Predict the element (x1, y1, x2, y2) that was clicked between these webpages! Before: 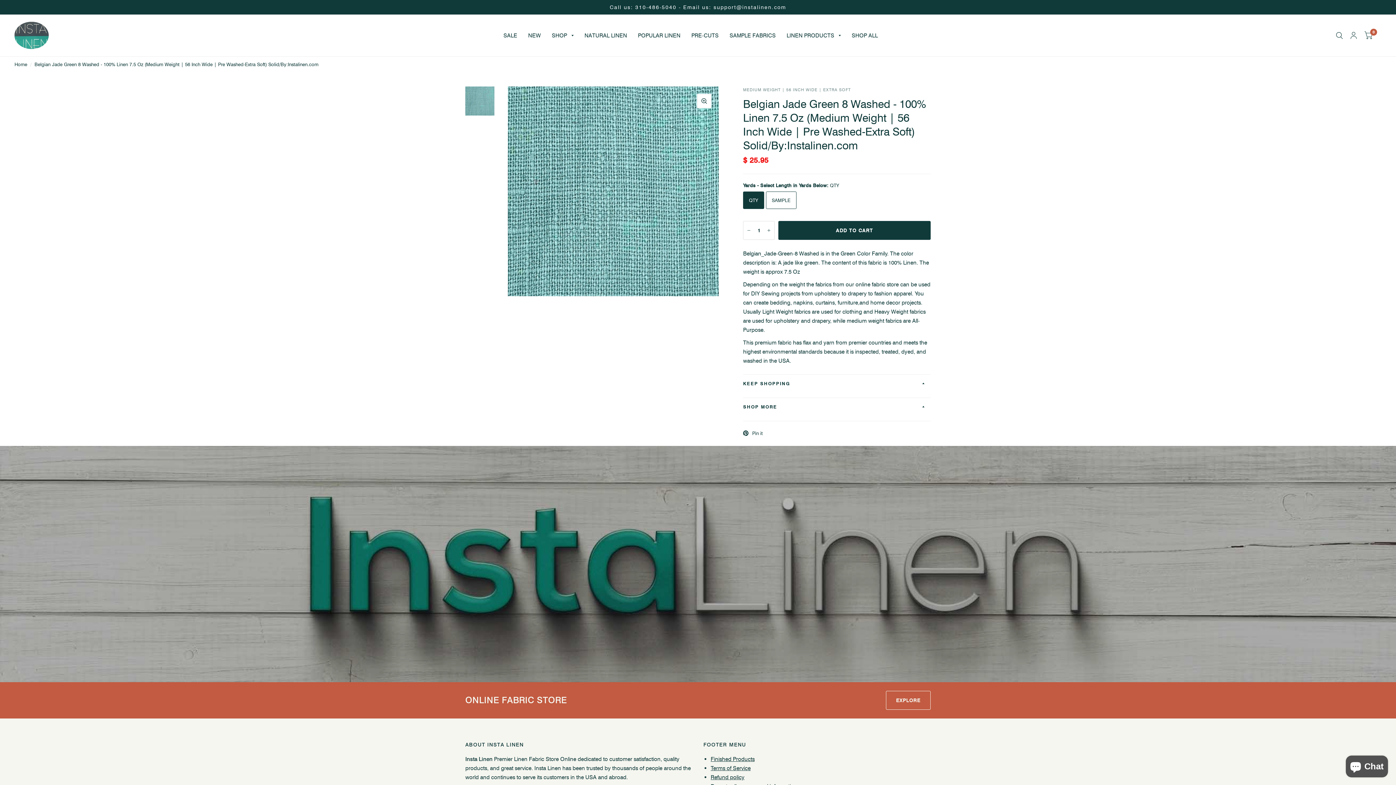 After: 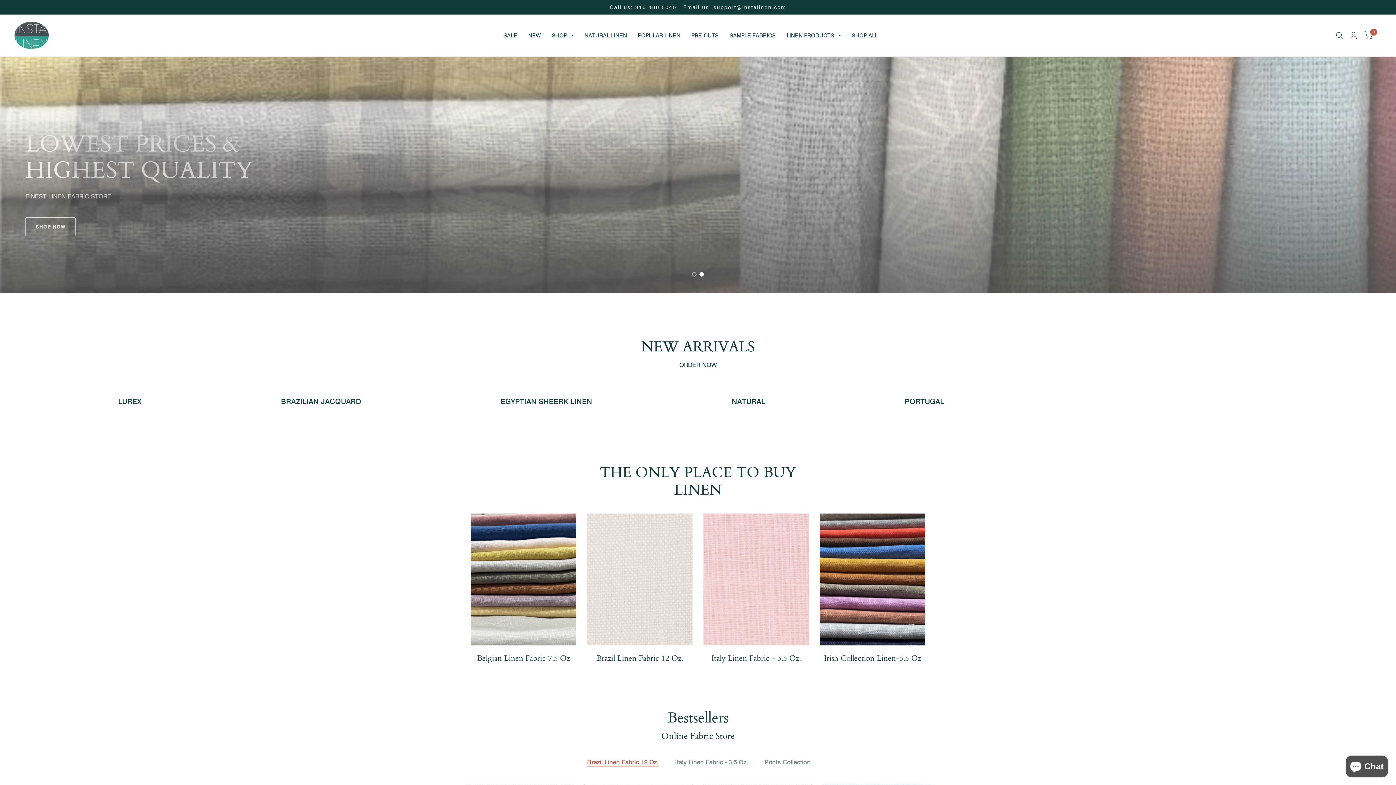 Action: bbox: (14, 21, 49, 49)